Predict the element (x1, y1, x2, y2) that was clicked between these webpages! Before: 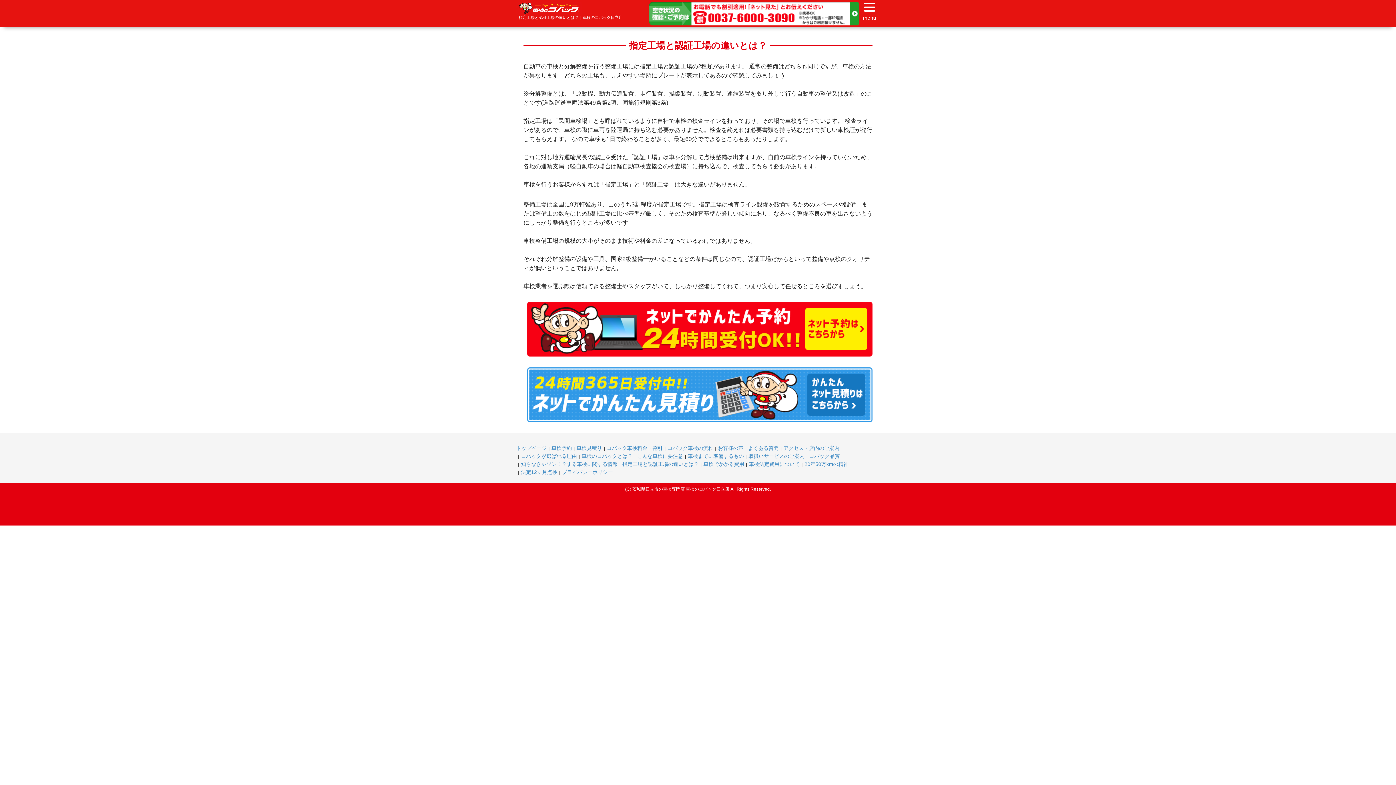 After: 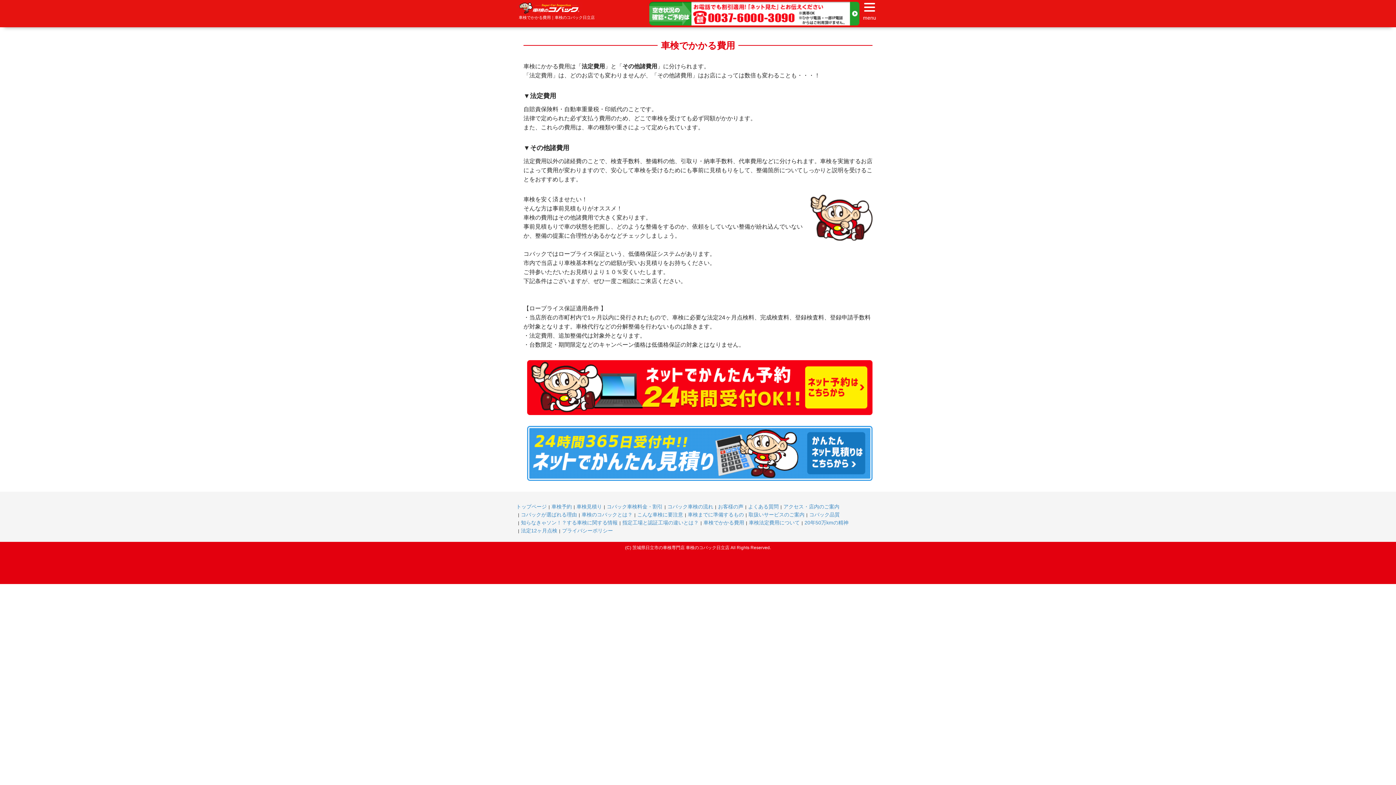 Action: label: 車検でかかる費用 bbox: (703, 461, 744, 467)